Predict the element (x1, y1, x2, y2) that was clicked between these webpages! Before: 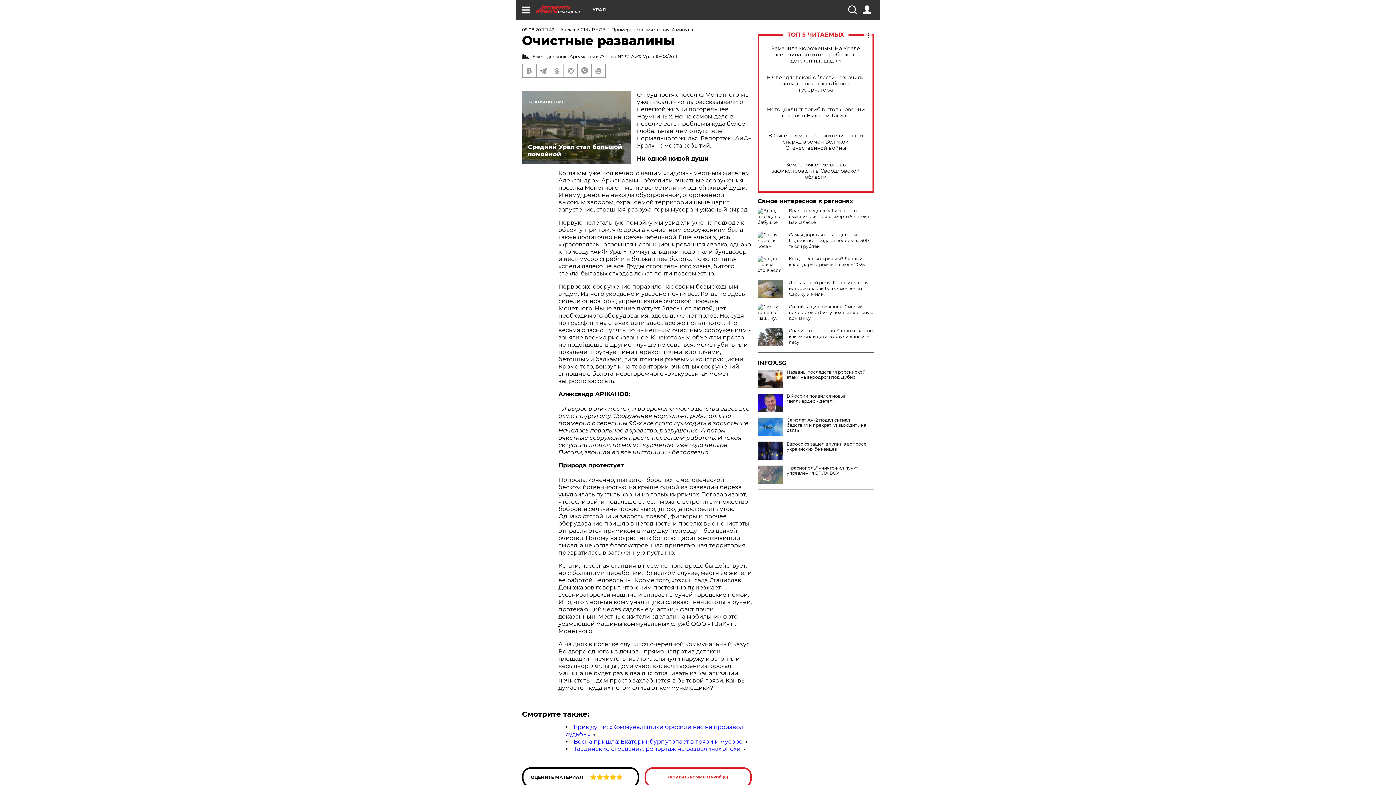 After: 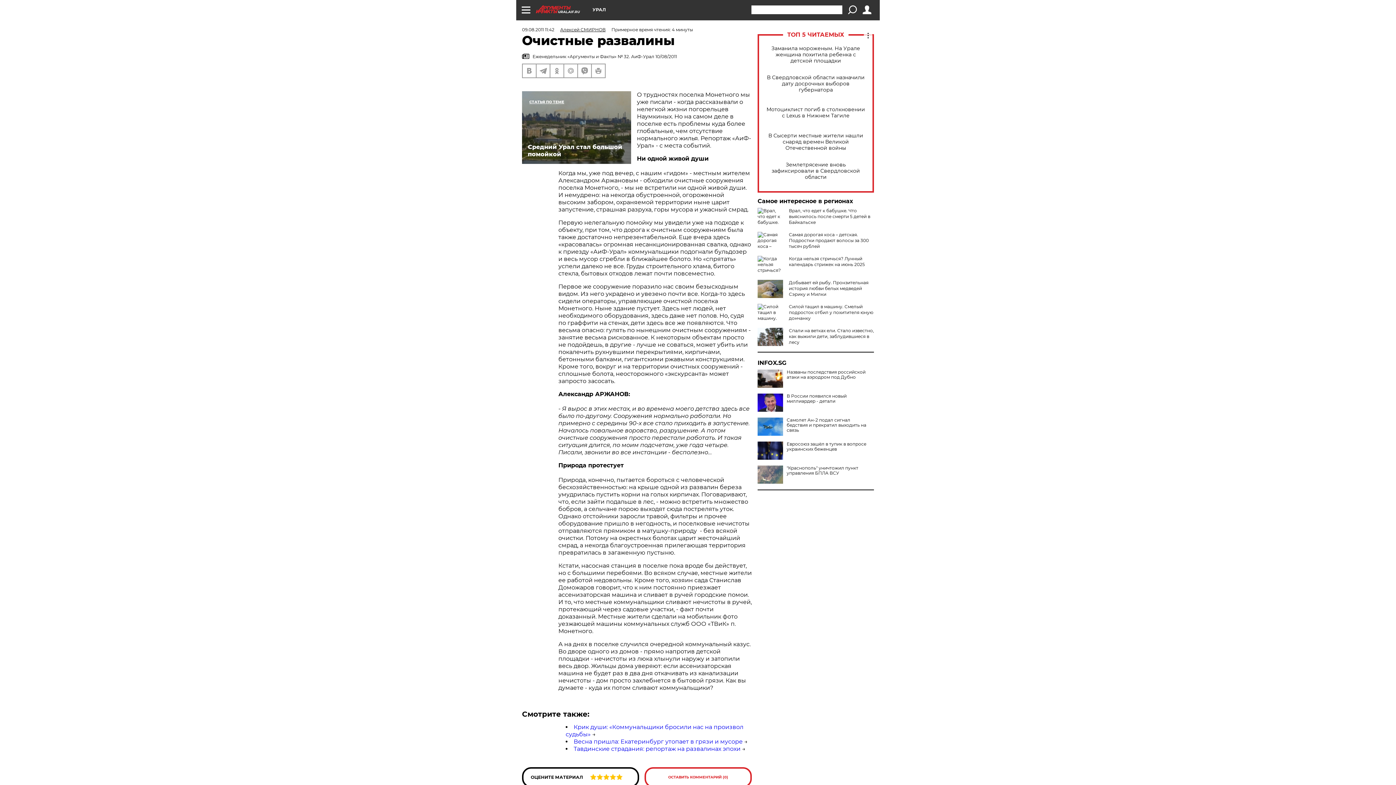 Action: bbox: (848, 5, 856, 14)